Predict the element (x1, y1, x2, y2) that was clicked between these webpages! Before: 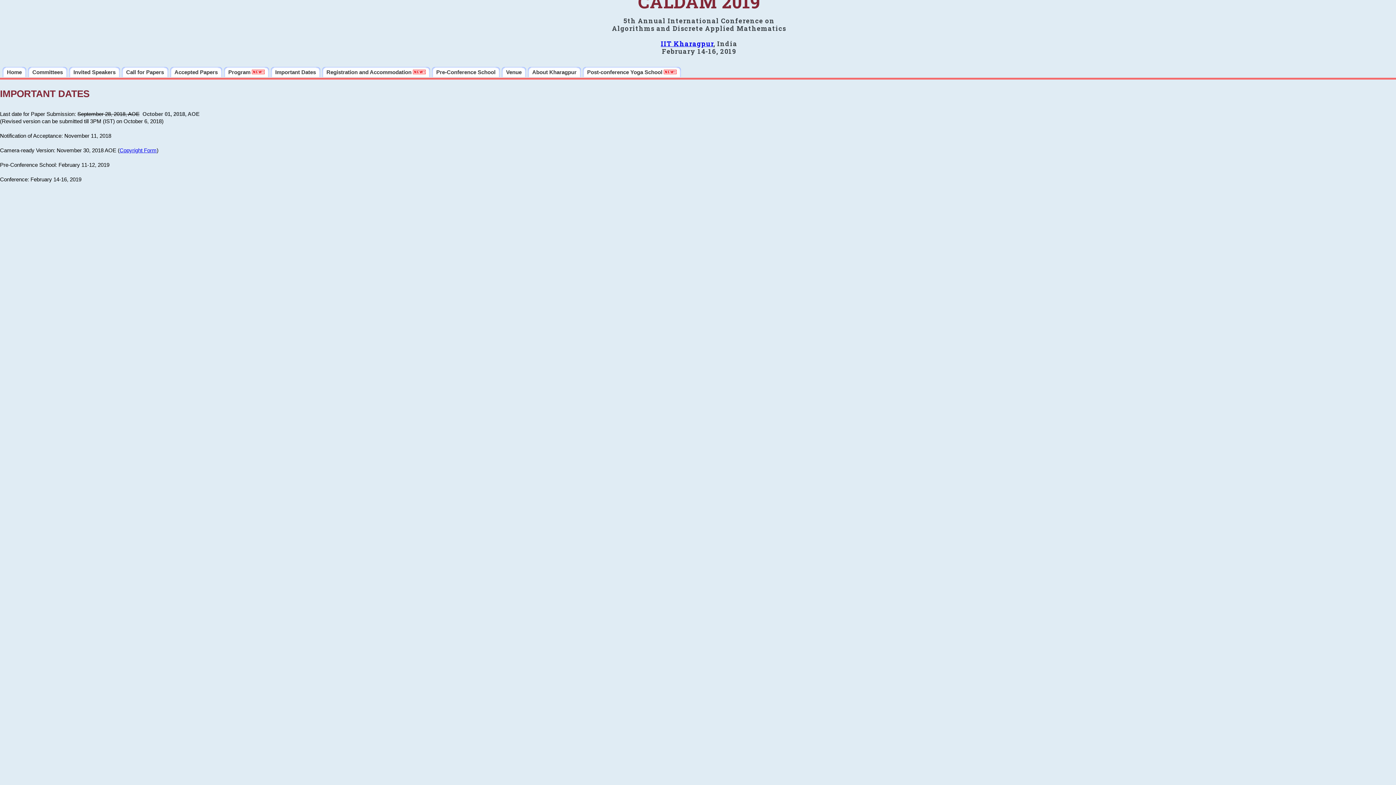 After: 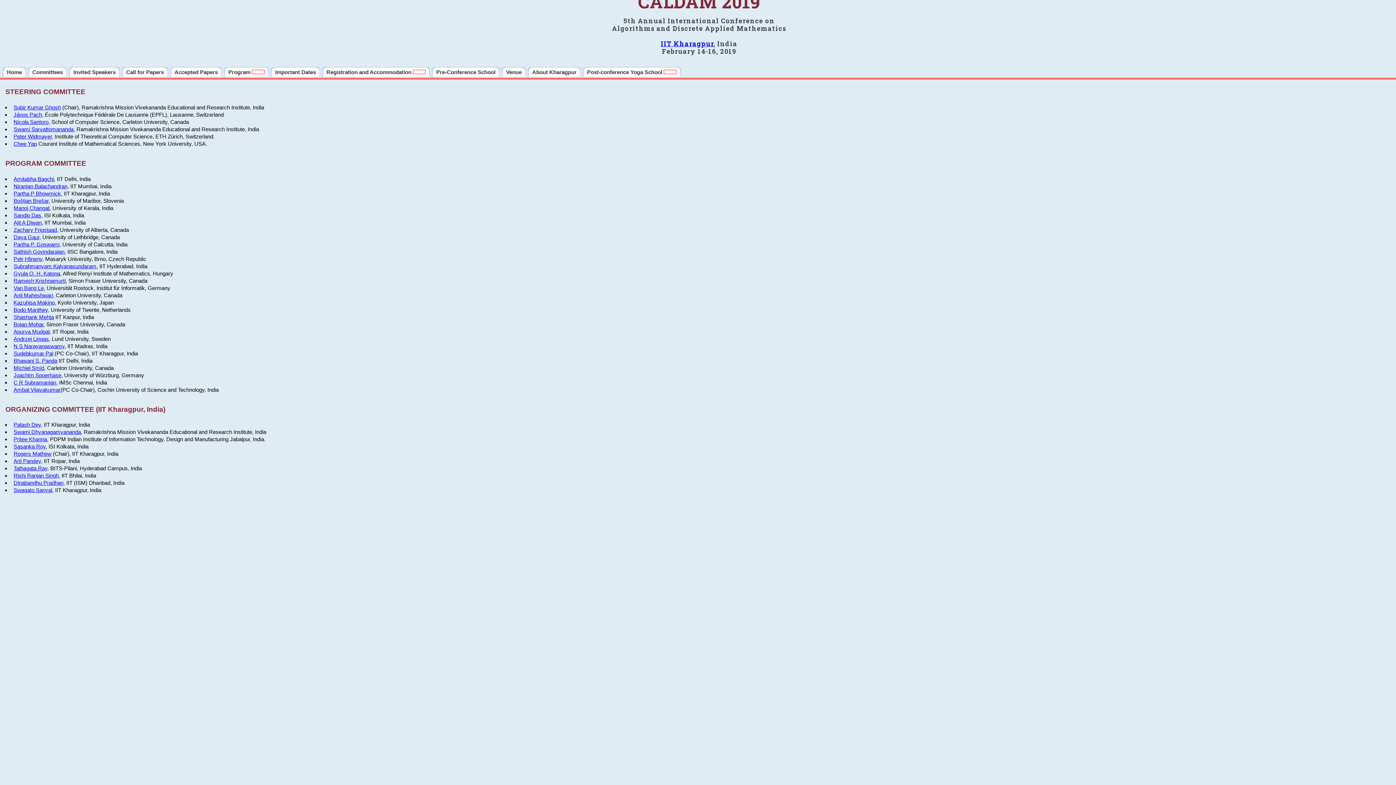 Action: bbox: (28, 66, 67, 77) label: Committees